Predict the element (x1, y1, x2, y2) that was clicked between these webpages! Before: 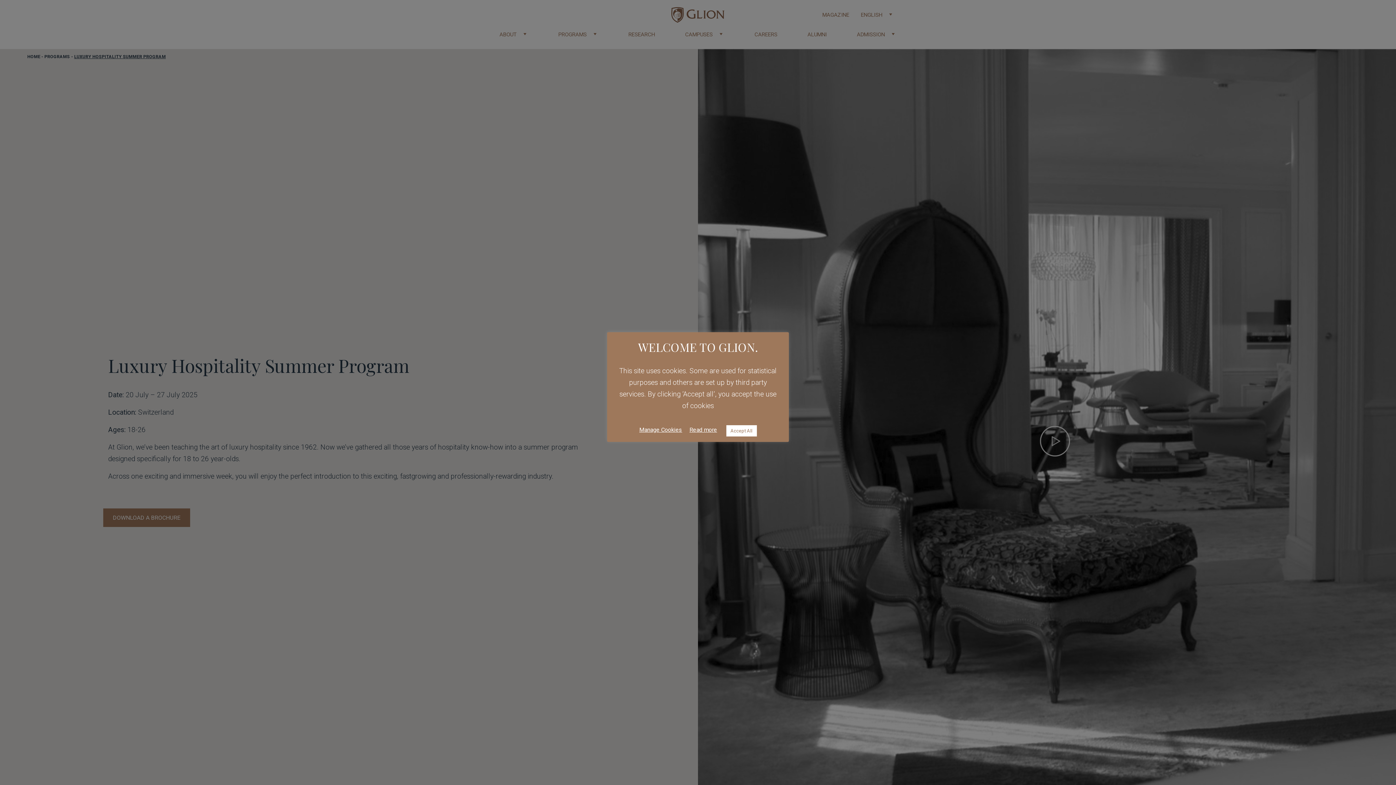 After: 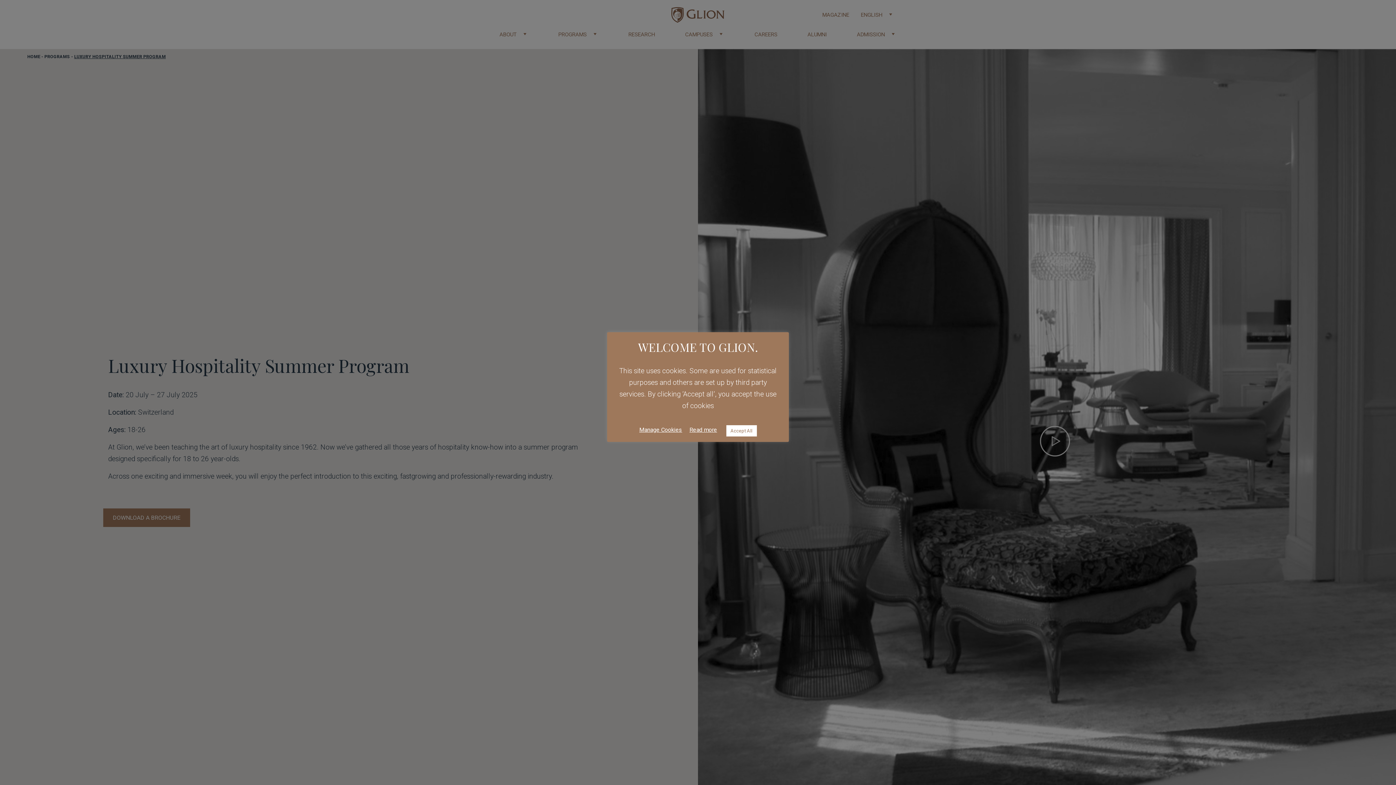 Action: label: Read more bbox: (689, 425, 717, 434)